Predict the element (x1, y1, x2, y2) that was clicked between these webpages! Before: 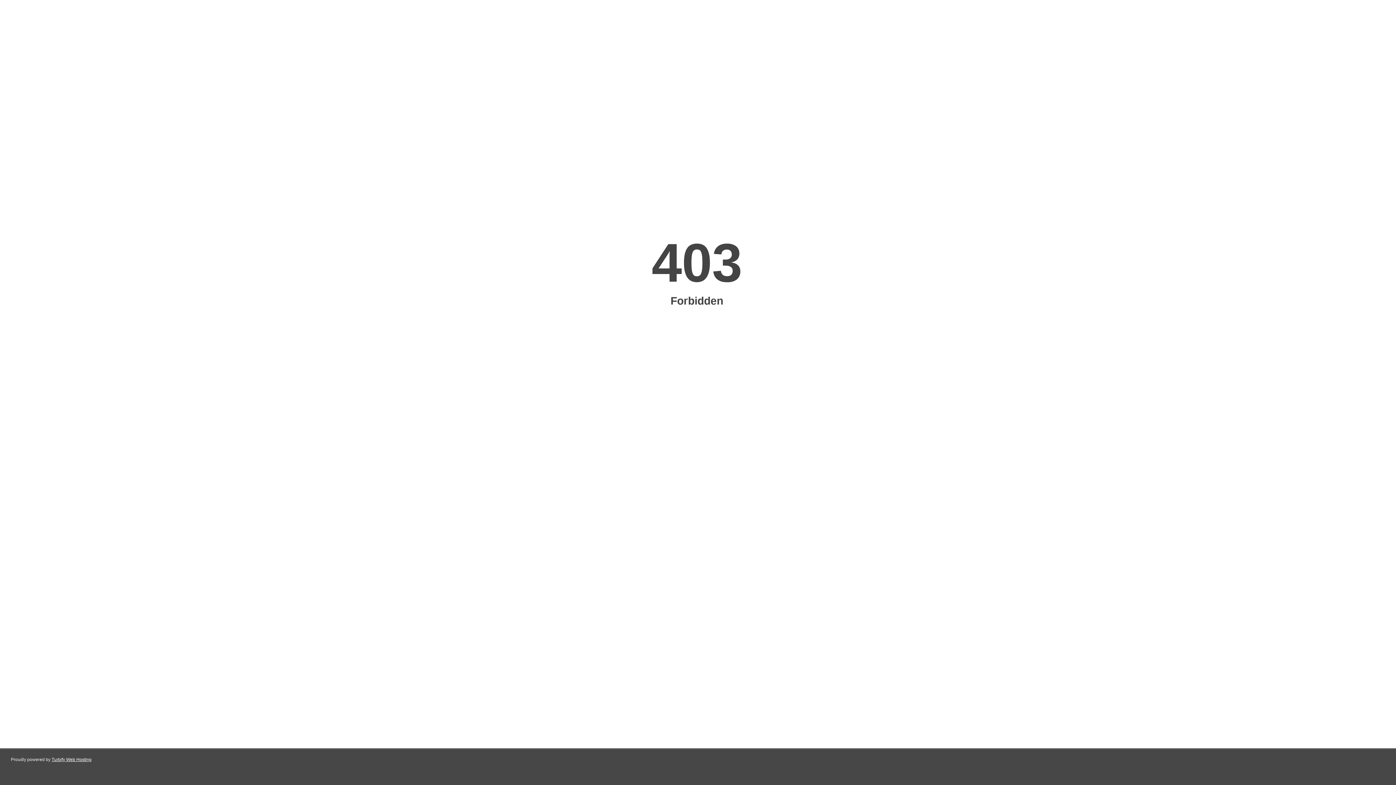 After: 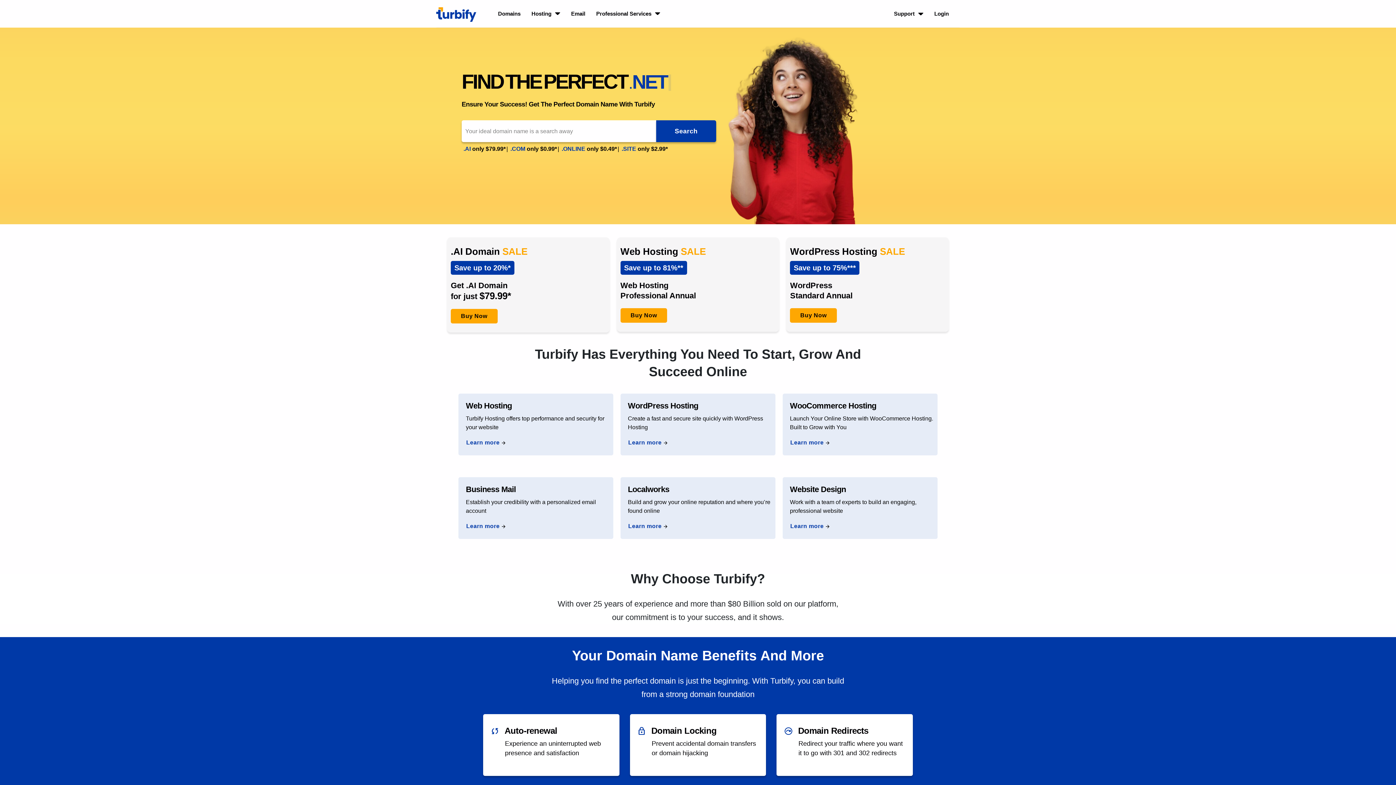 Action: bbox: (51, 757, 91, 762) label: Turbify Web Hosting